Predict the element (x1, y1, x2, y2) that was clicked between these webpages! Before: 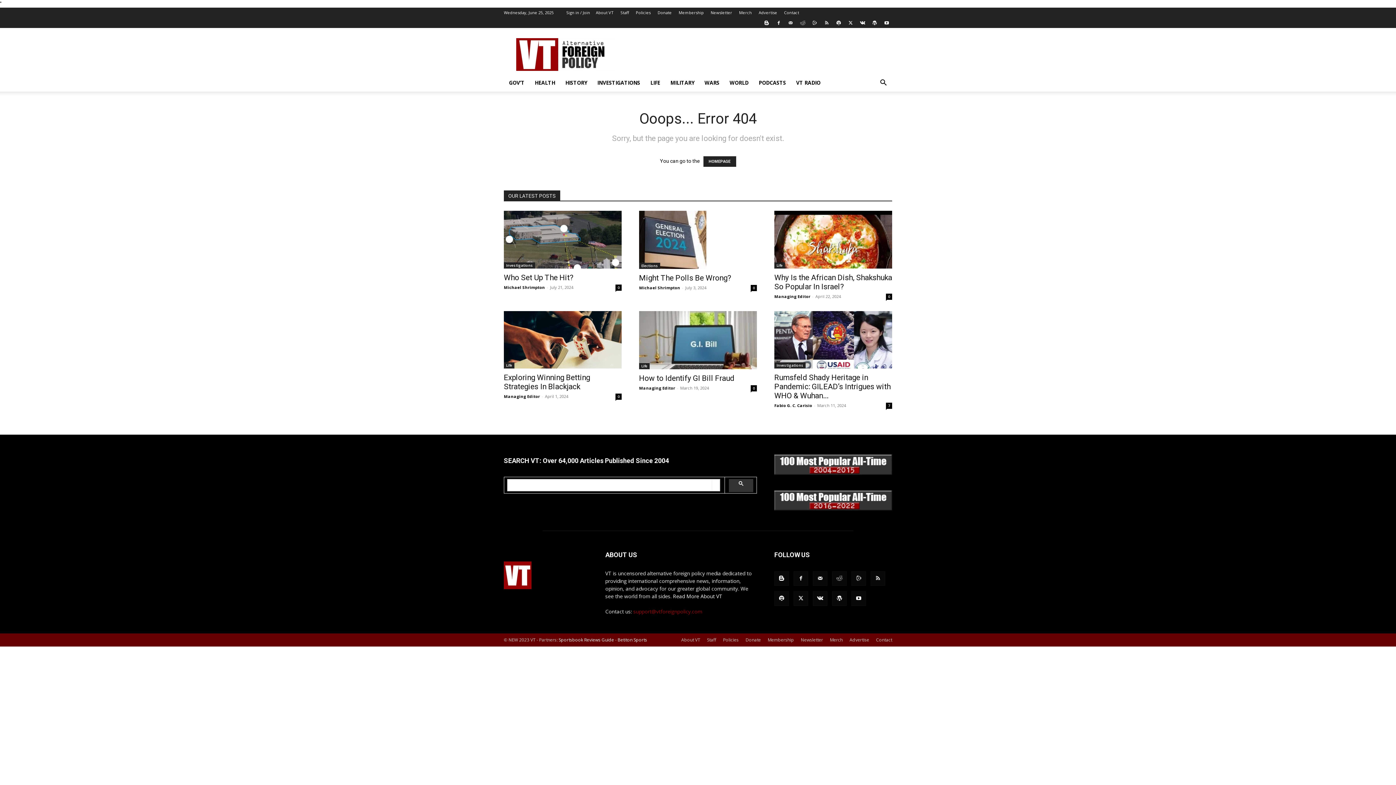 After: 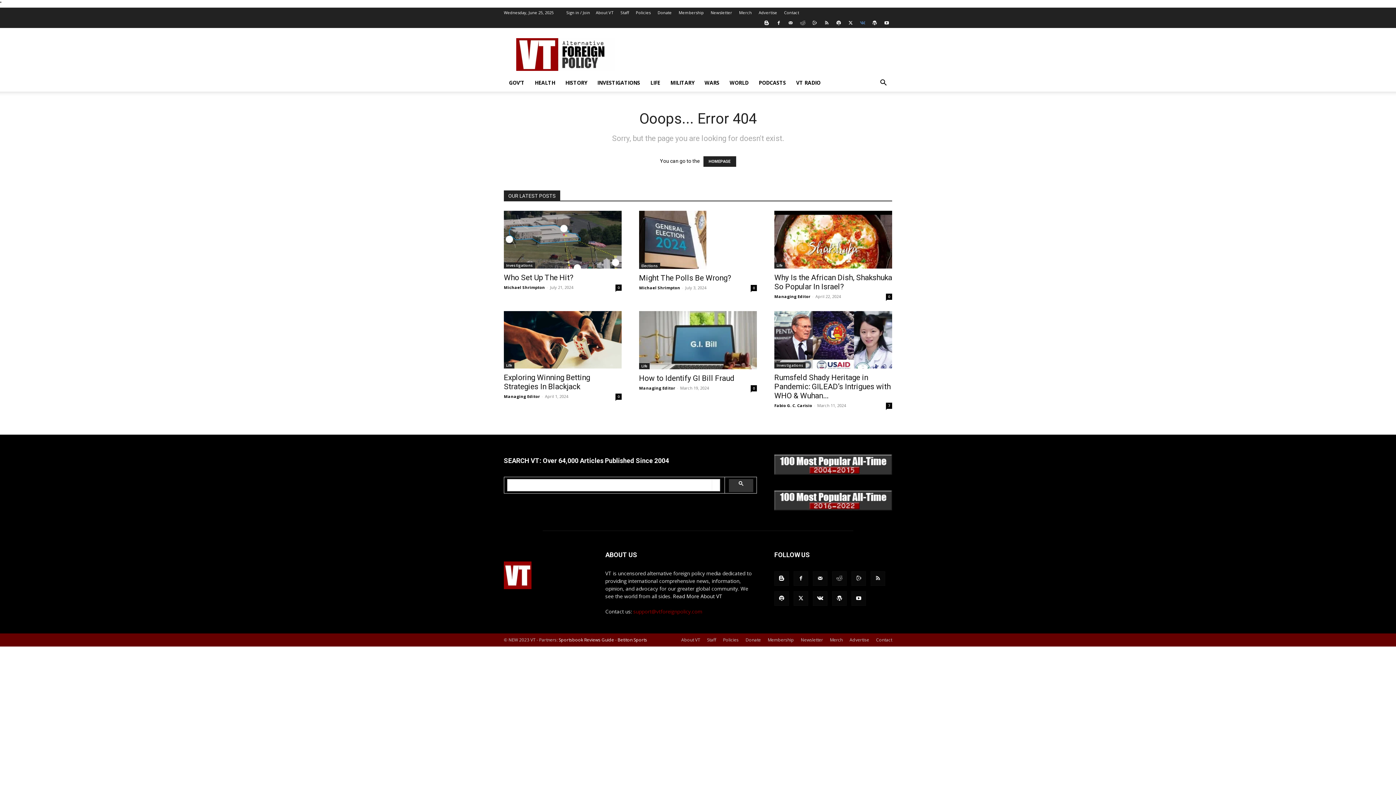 Action: bbox: (857, 17, 868, 28)